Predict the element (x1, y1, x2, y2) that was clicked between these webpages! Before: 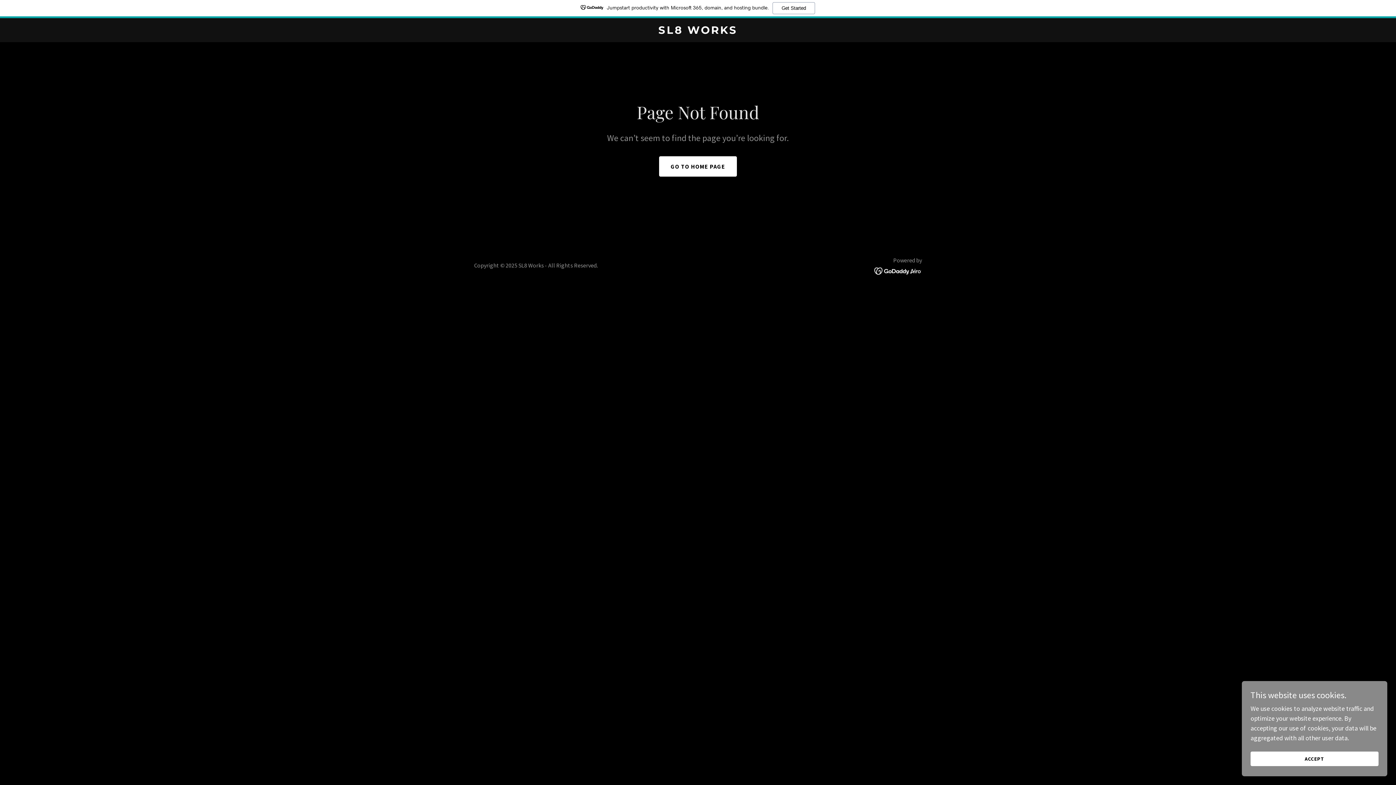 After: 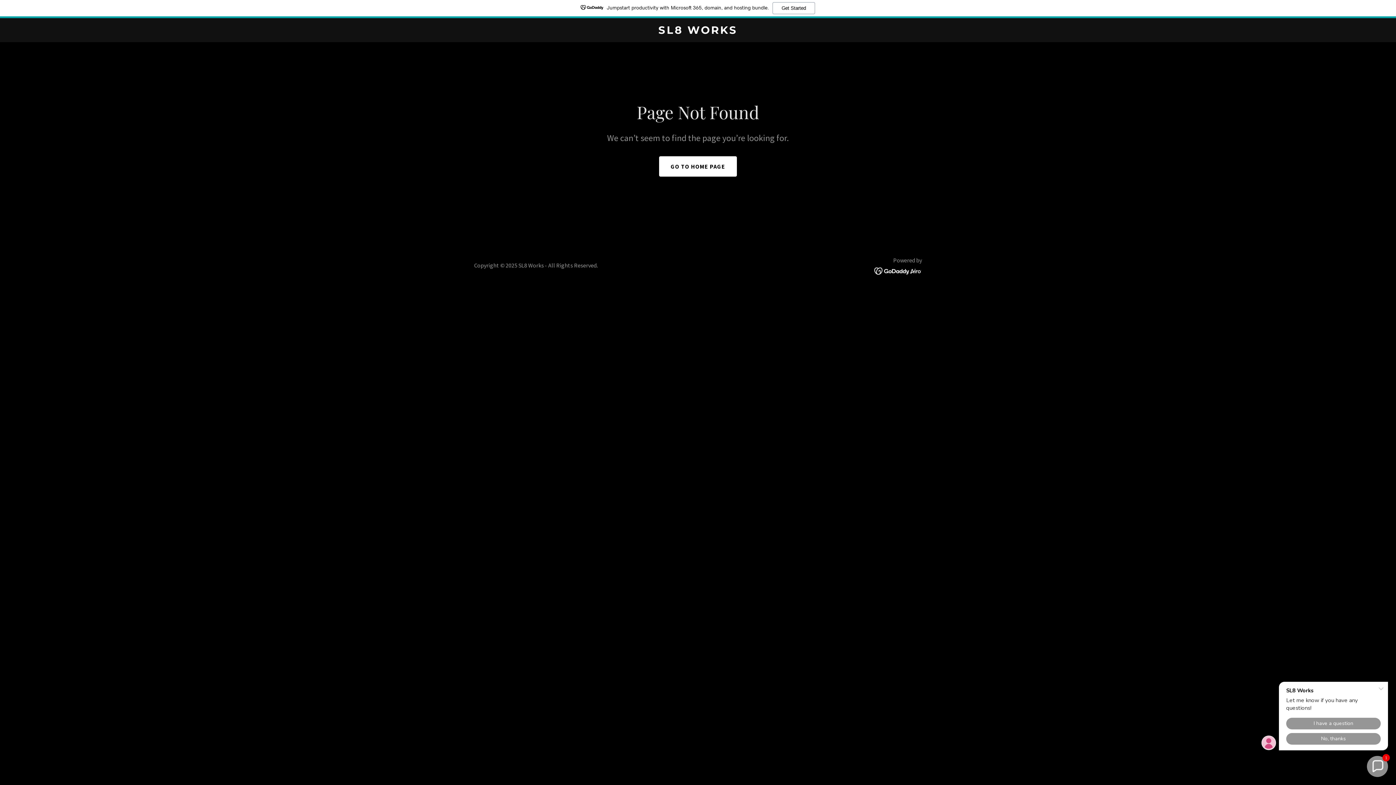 Action: bbox: (1250, 752, 1378, 766) label: ACCEPT